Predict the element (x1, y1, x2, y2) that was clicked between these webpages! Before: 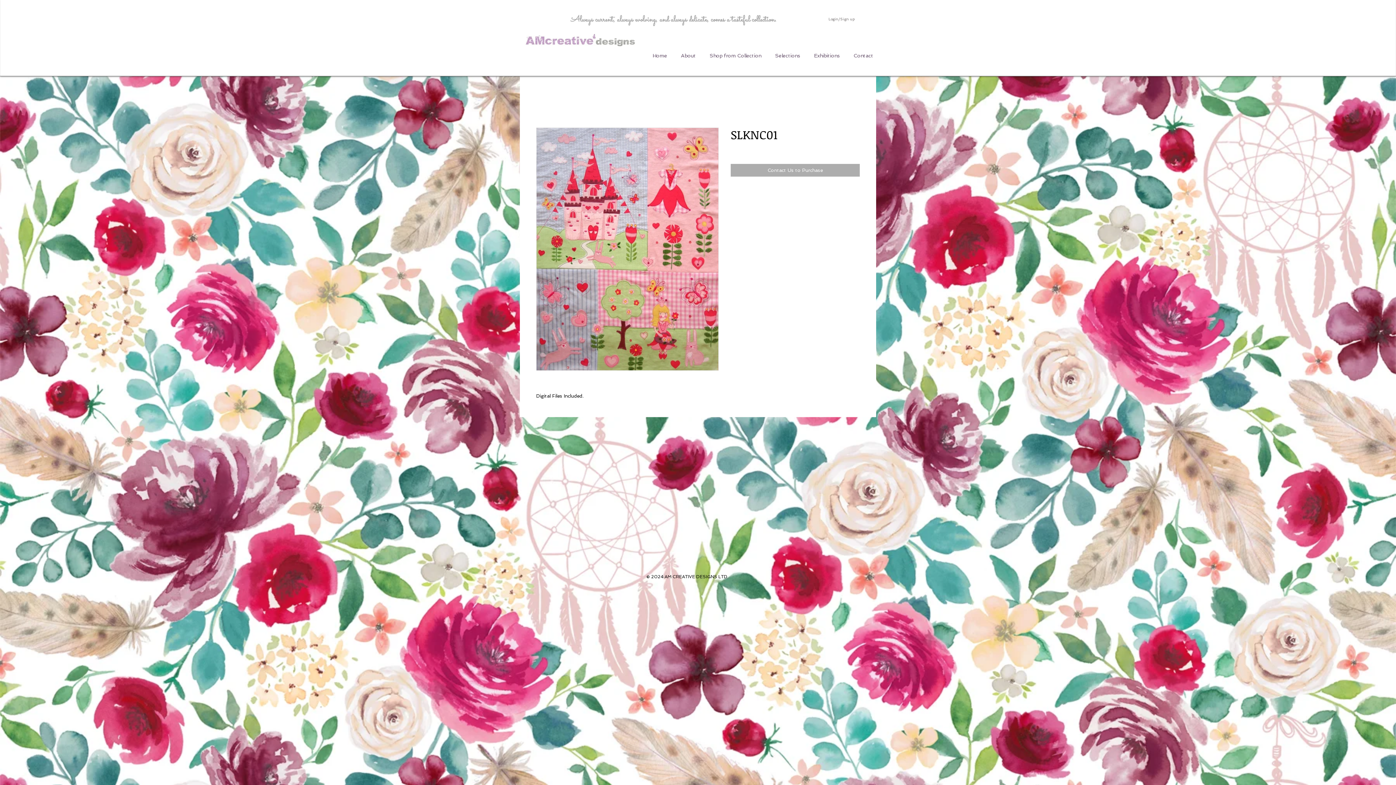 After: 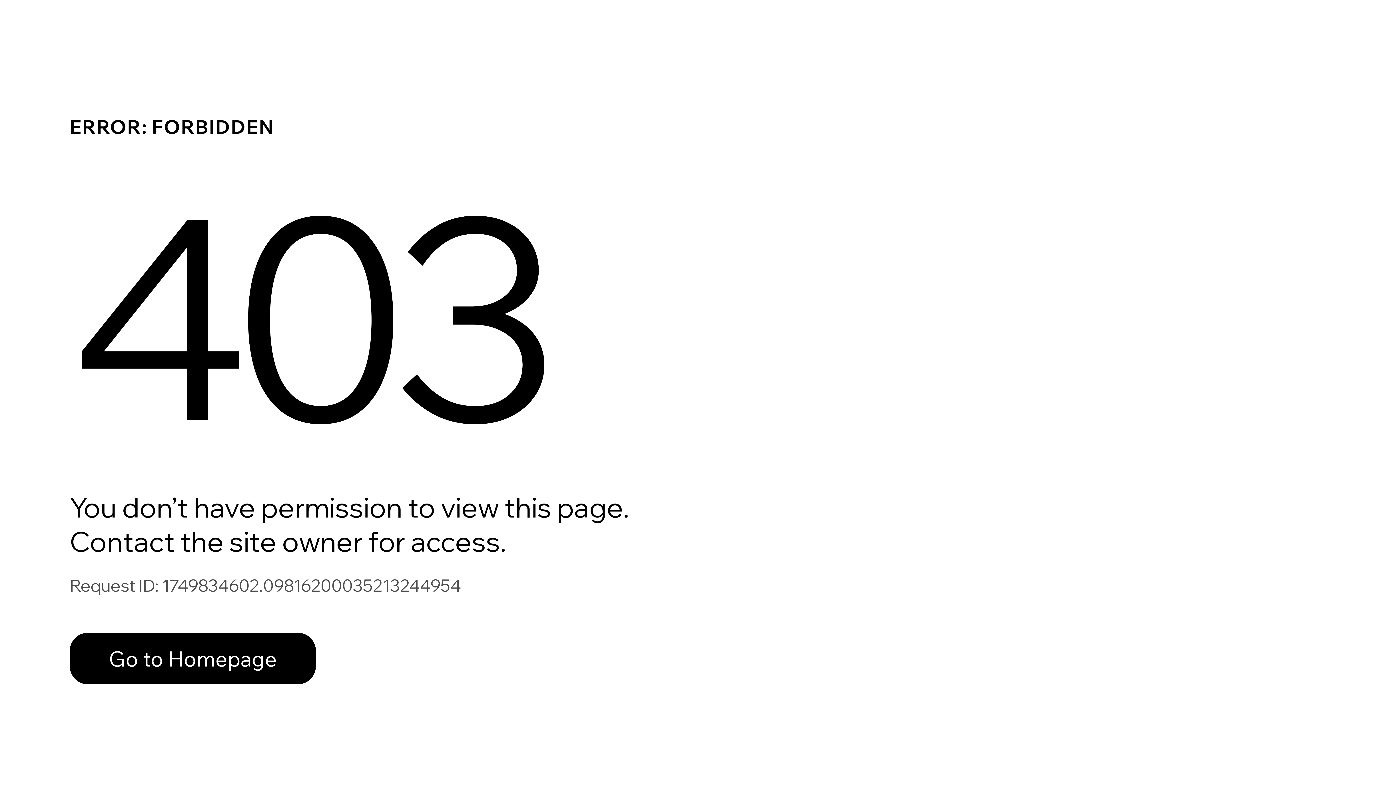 Action: bbox: (768, 52, 807, 59) label: Selections